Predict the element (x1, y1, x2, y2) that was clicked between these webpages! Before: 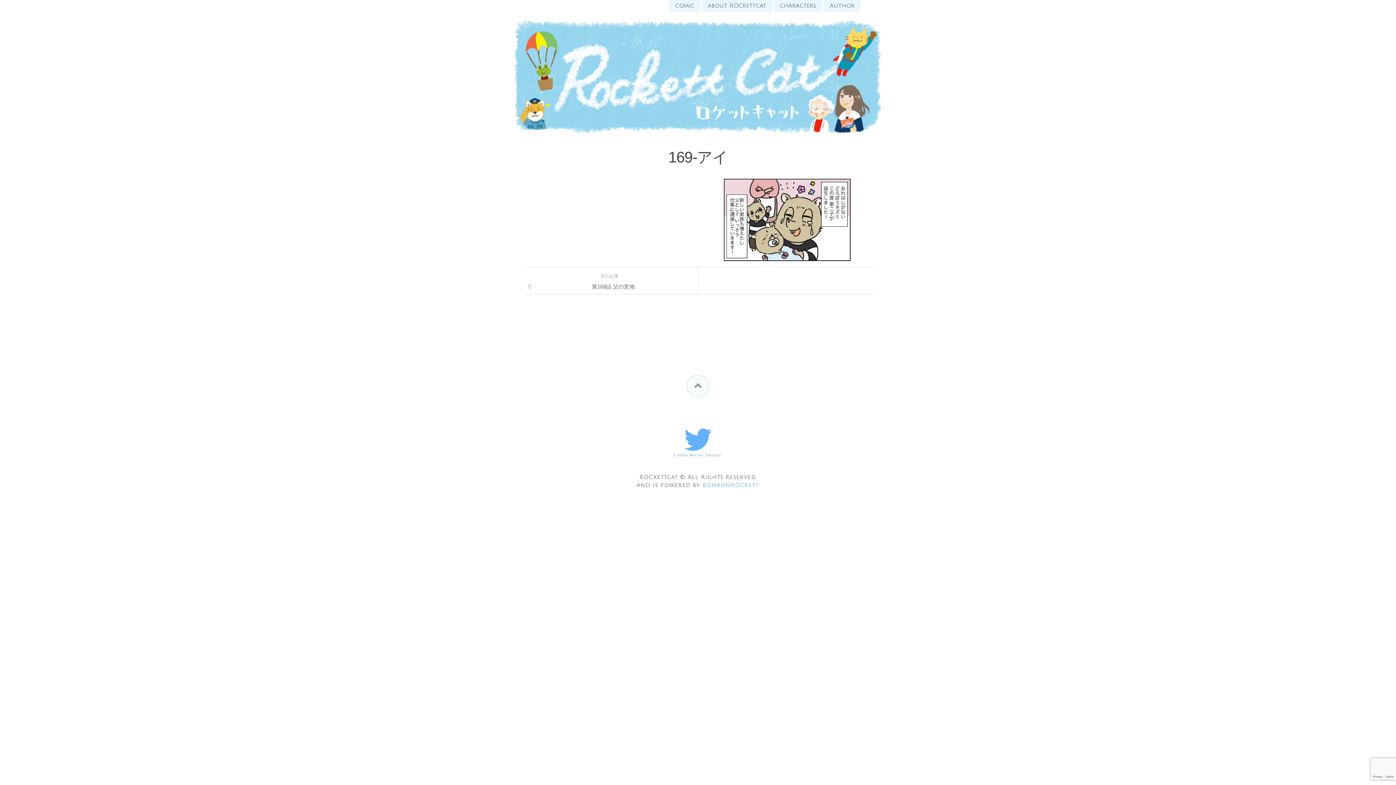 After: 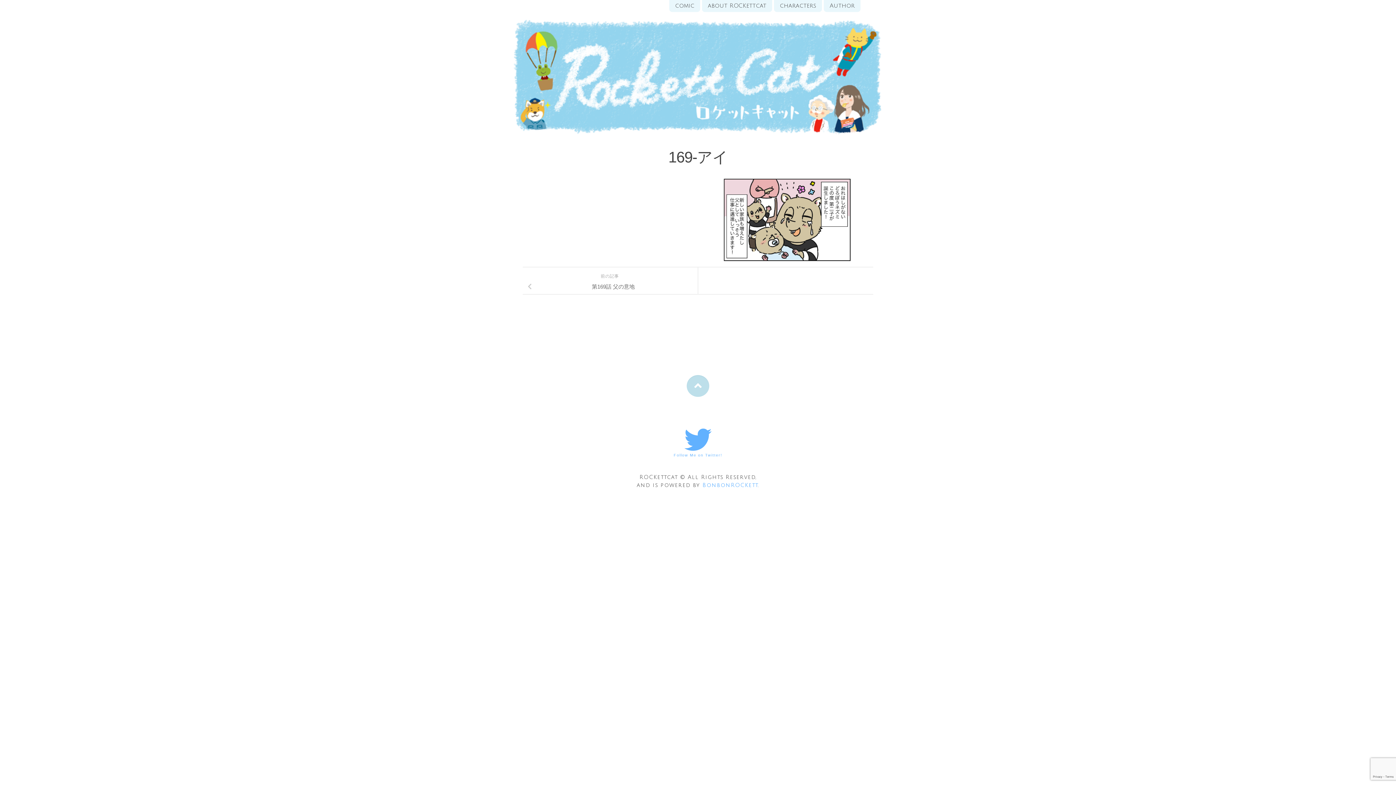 Action: bbox: (686, 375, 709, 396)